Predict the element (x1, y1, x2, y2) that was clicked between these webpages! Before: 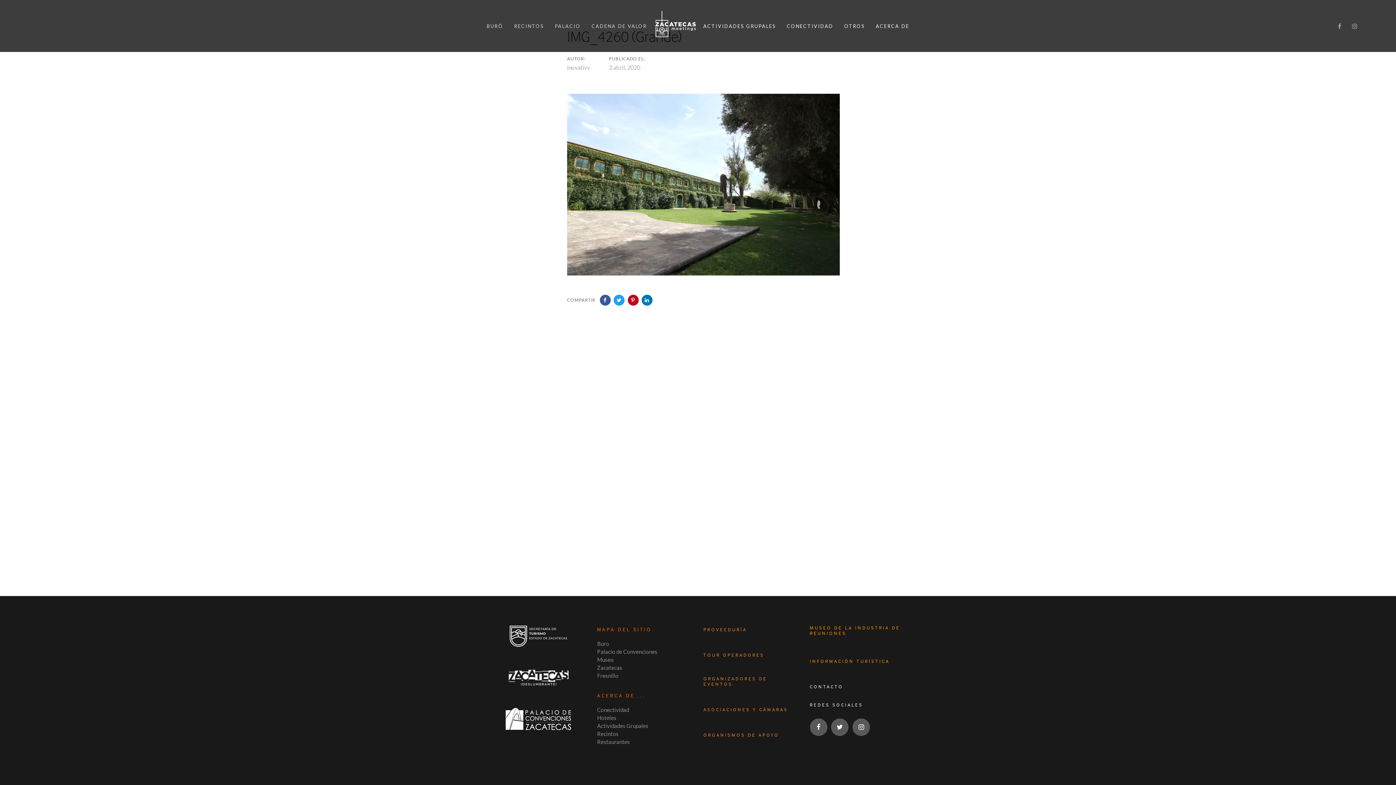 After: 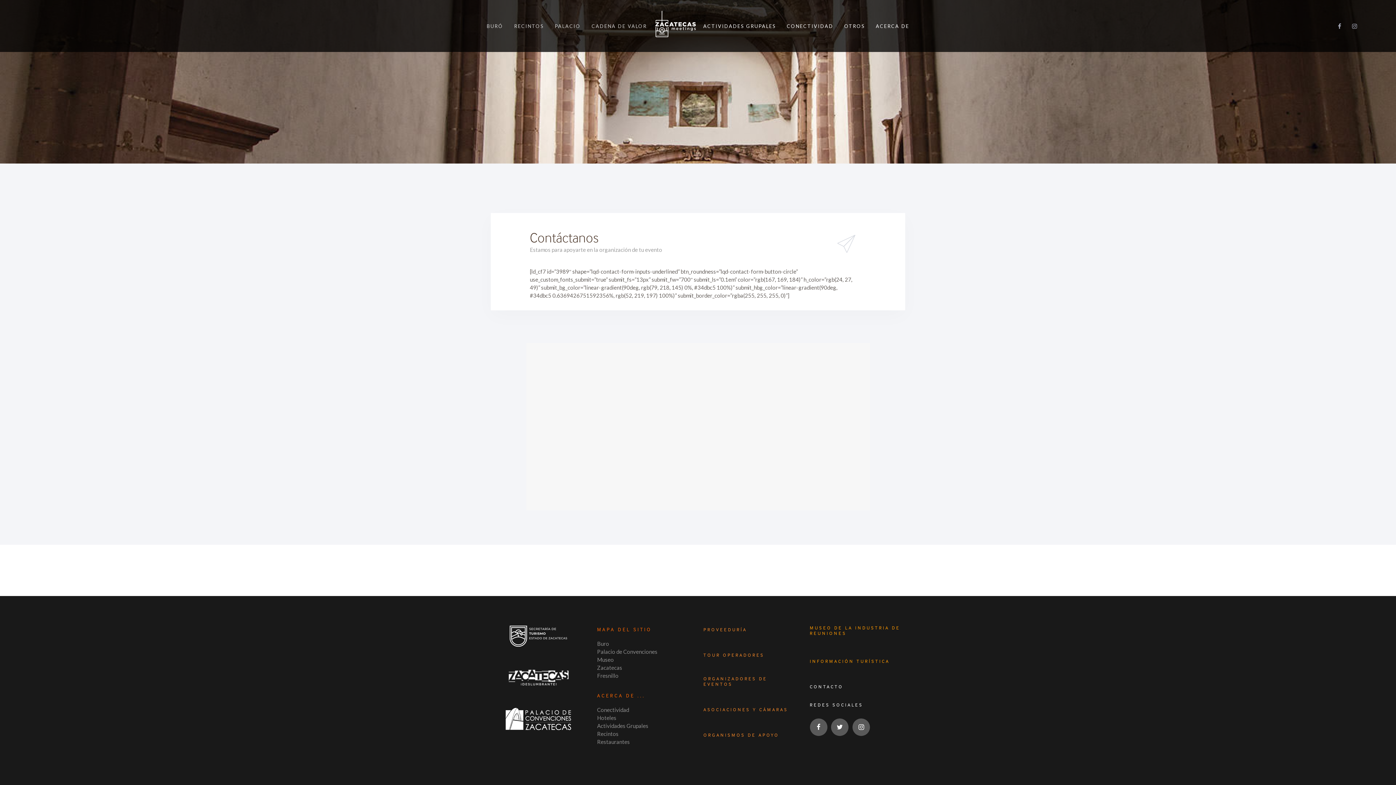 Action: label: CONTACTO  bbox: (810, 683, 846, 689)